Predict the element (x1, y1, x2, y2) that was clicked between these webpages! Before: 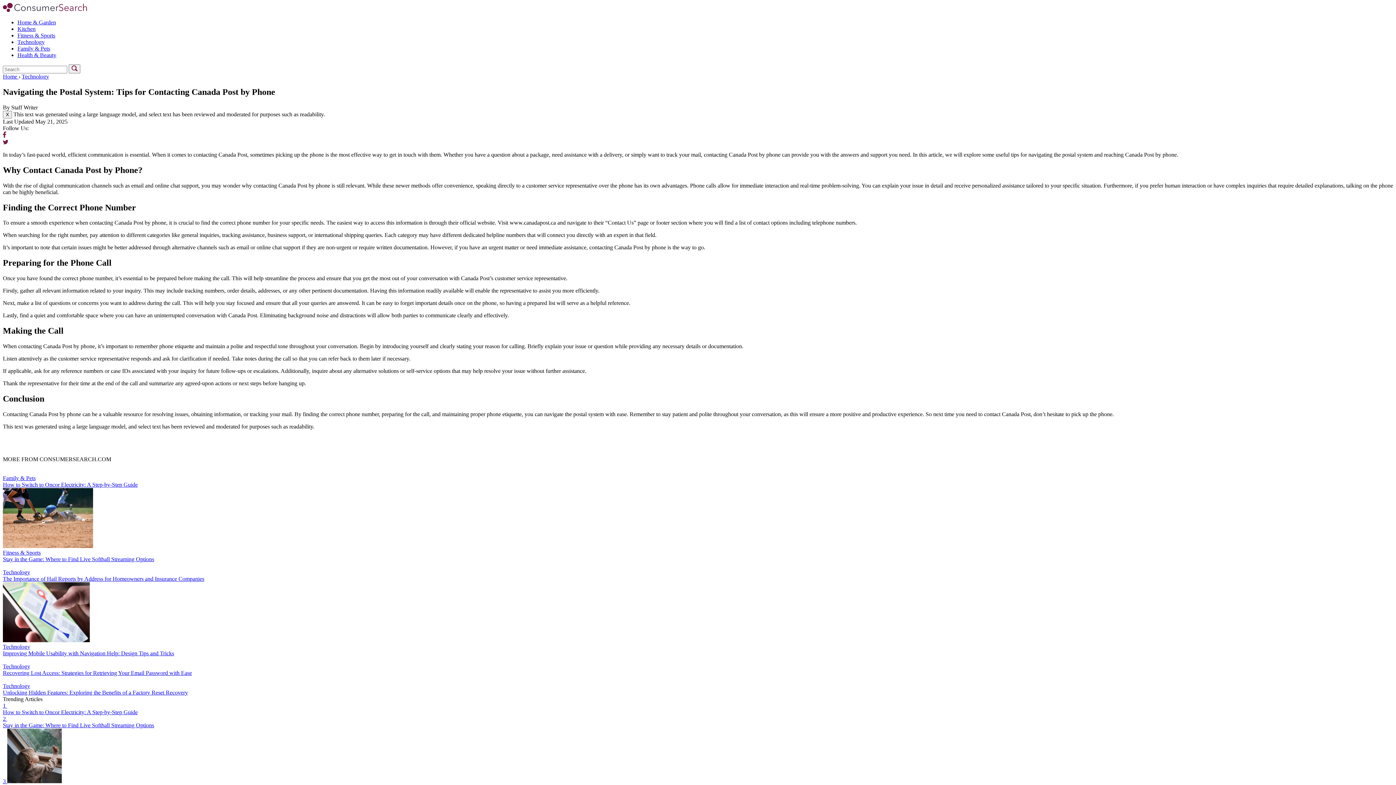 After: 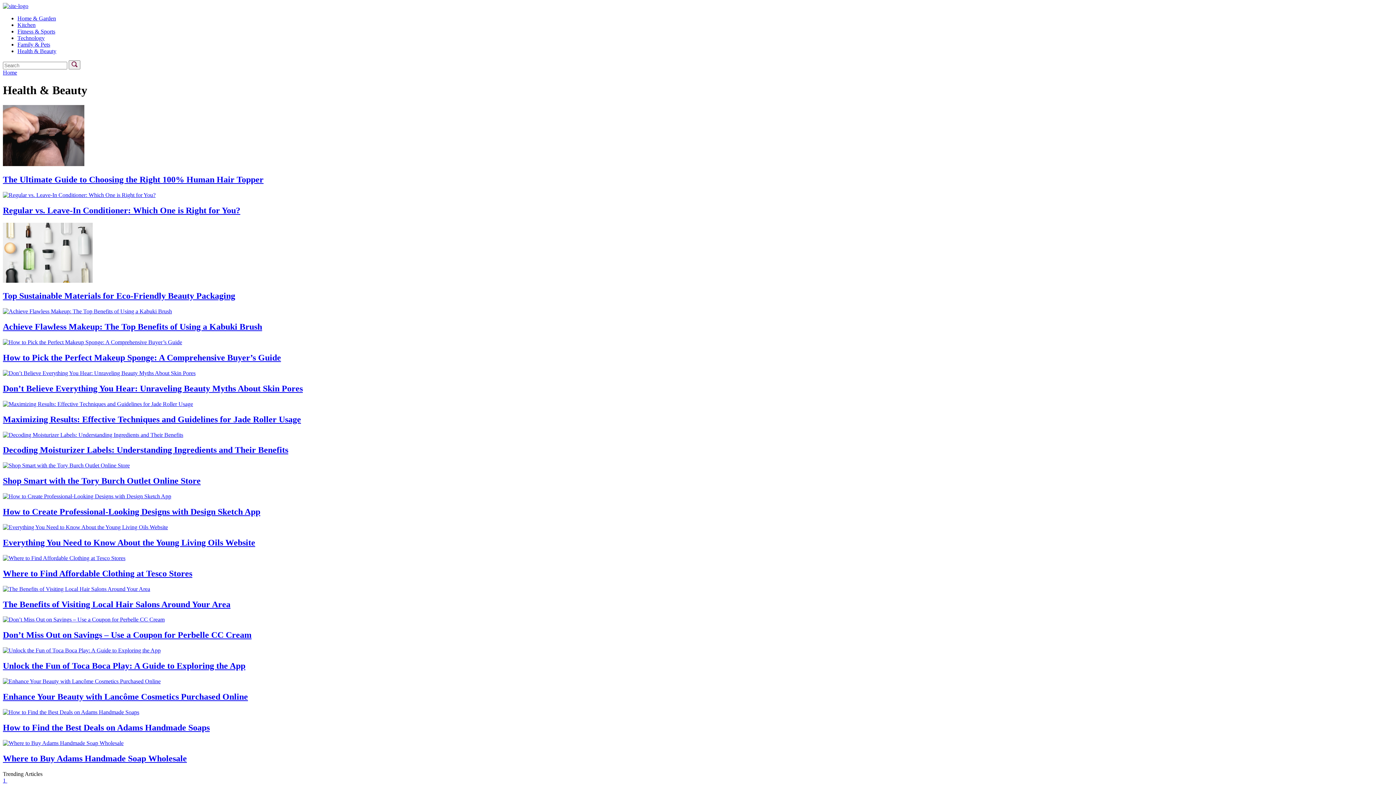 Action: label: Health & Beauty bbox: (17, 52, 56, 58)